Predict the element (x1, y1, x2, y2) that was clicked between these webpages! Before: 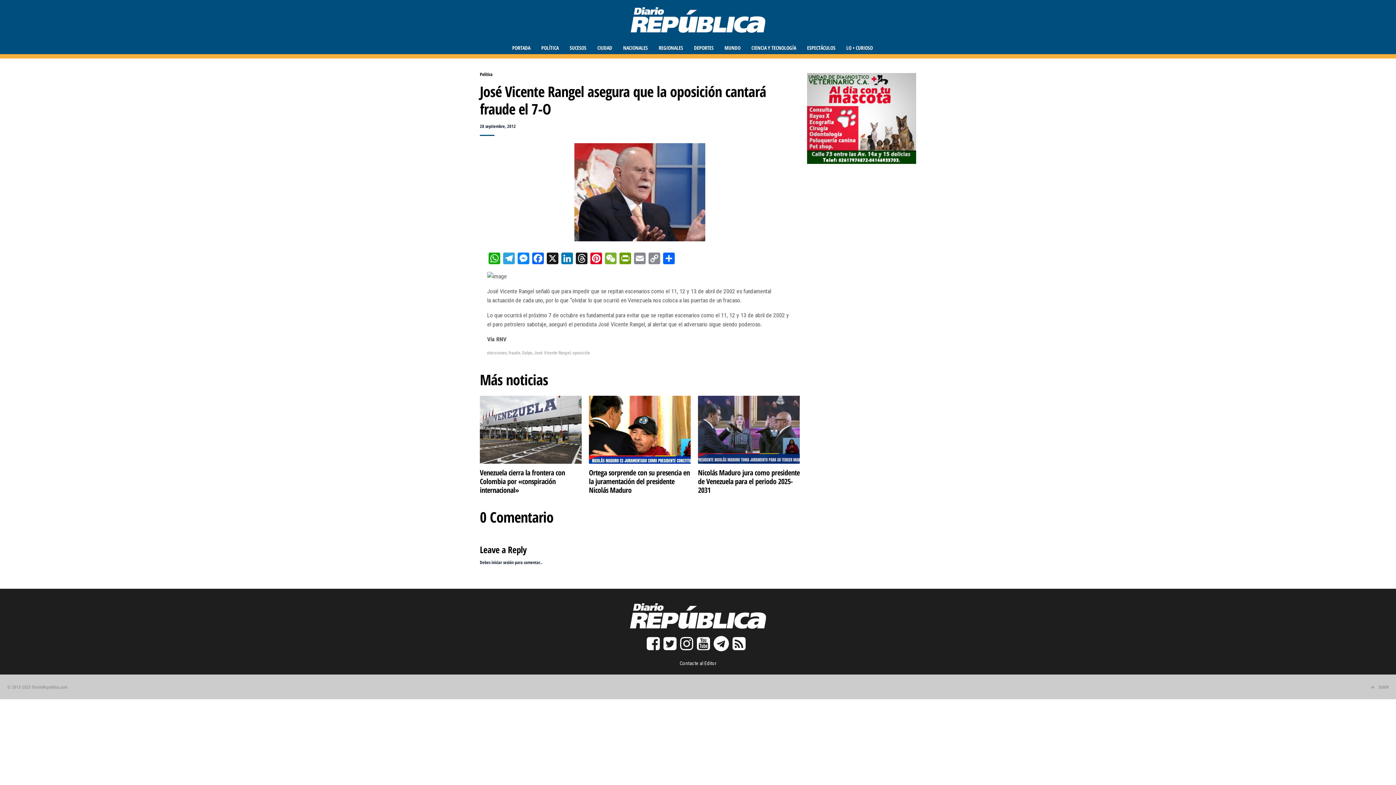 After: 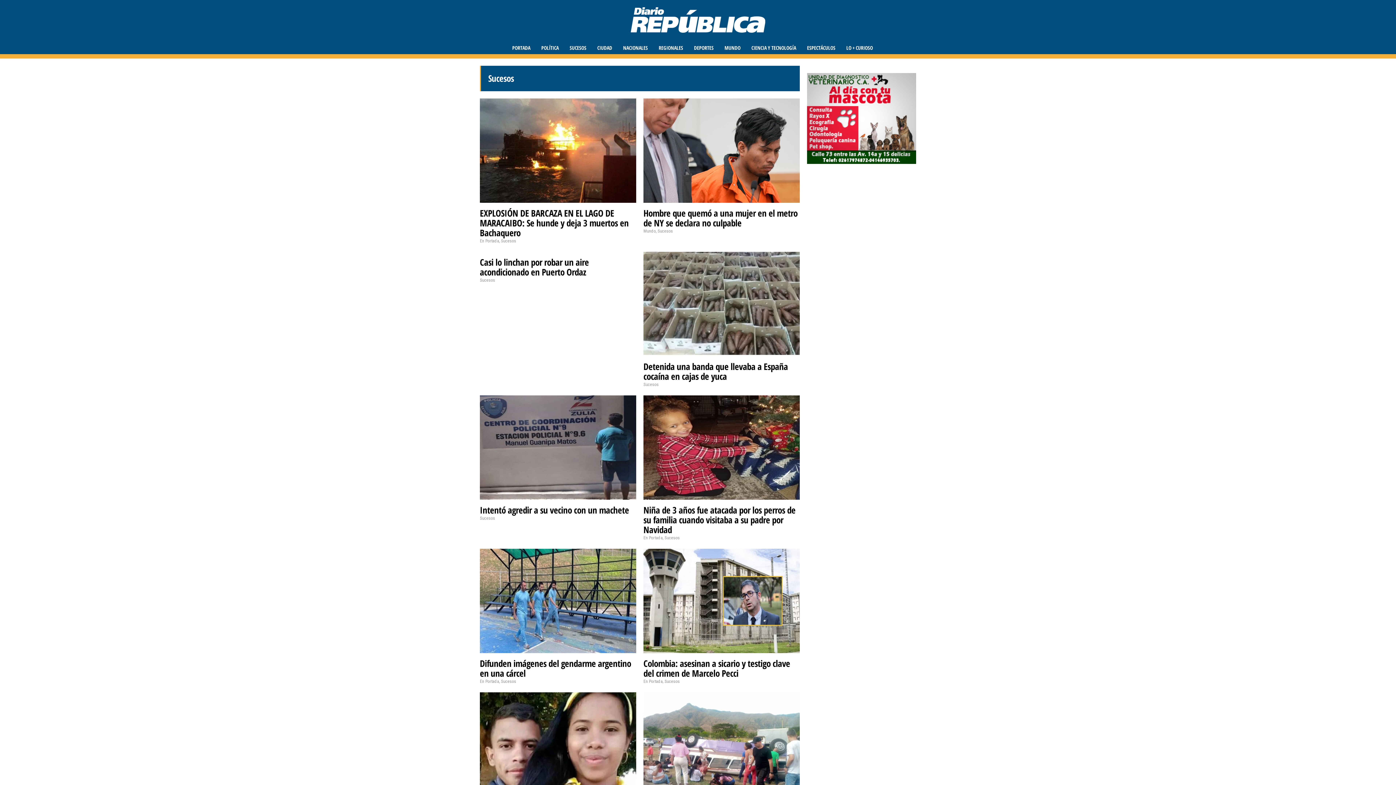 Action: label: SUCESOS bbox: (569, 8, 586, 87)